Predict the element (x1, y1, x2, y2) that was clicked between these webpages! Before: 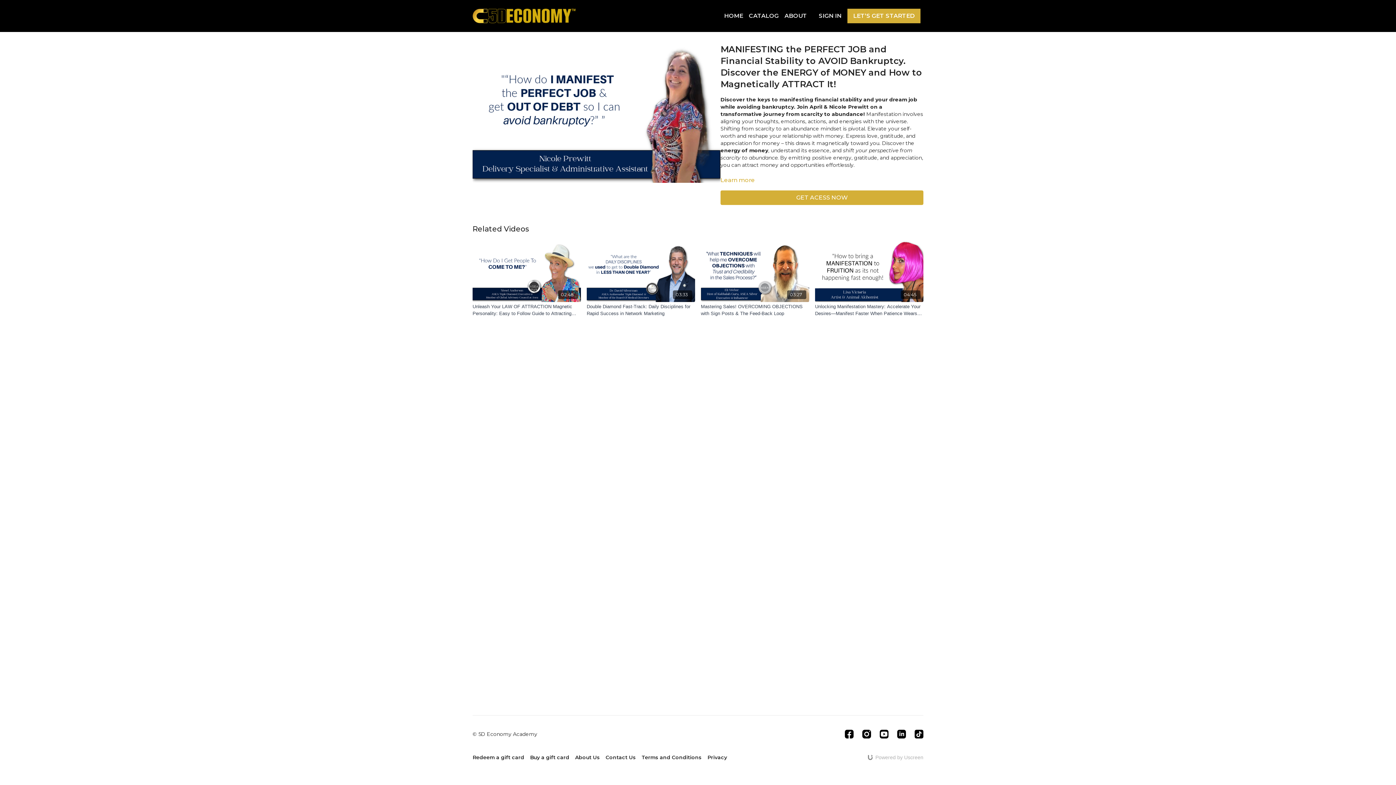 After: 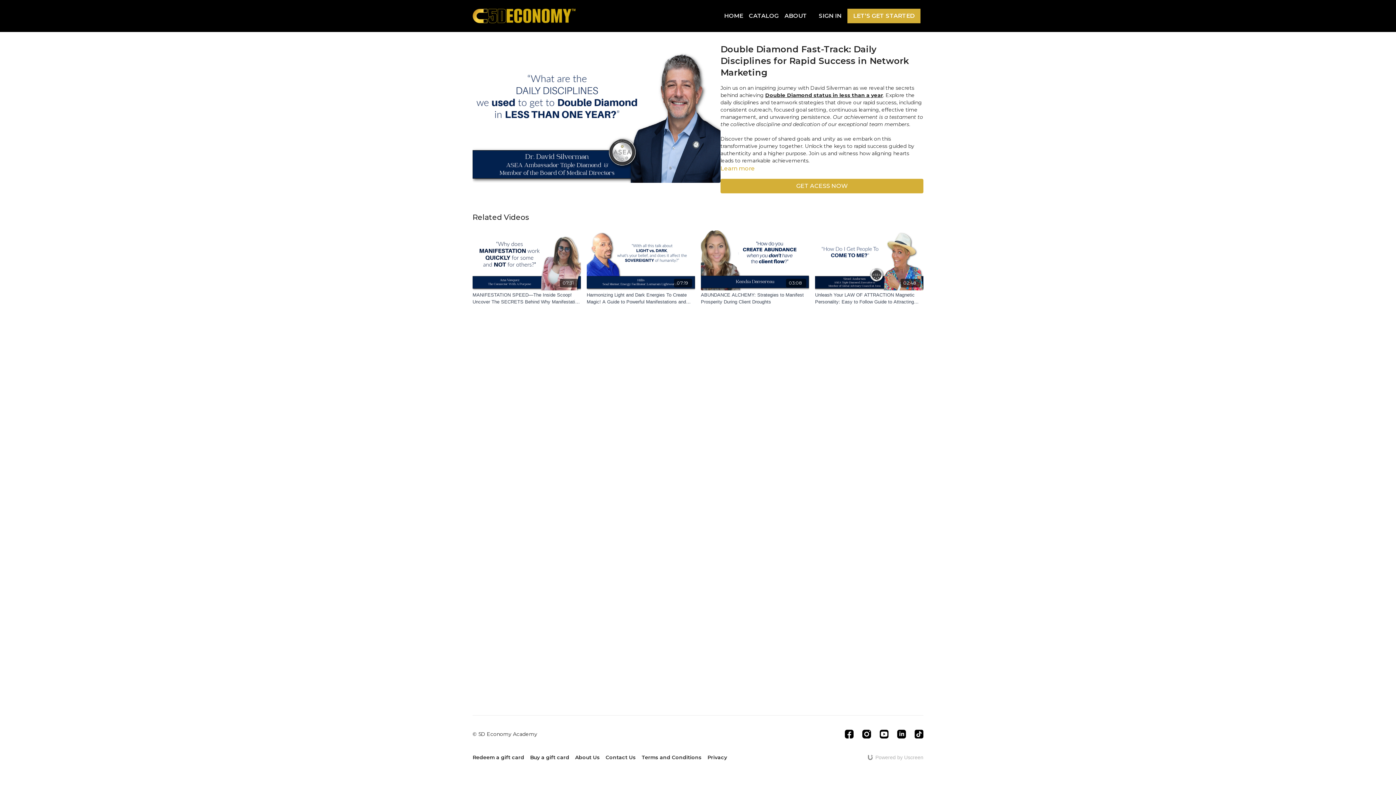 Action: bbox: (586, 303, 695, 317) label: Double Diamond Fast-Track: Daily Disciplines for Rapid Success in Network Marketing 